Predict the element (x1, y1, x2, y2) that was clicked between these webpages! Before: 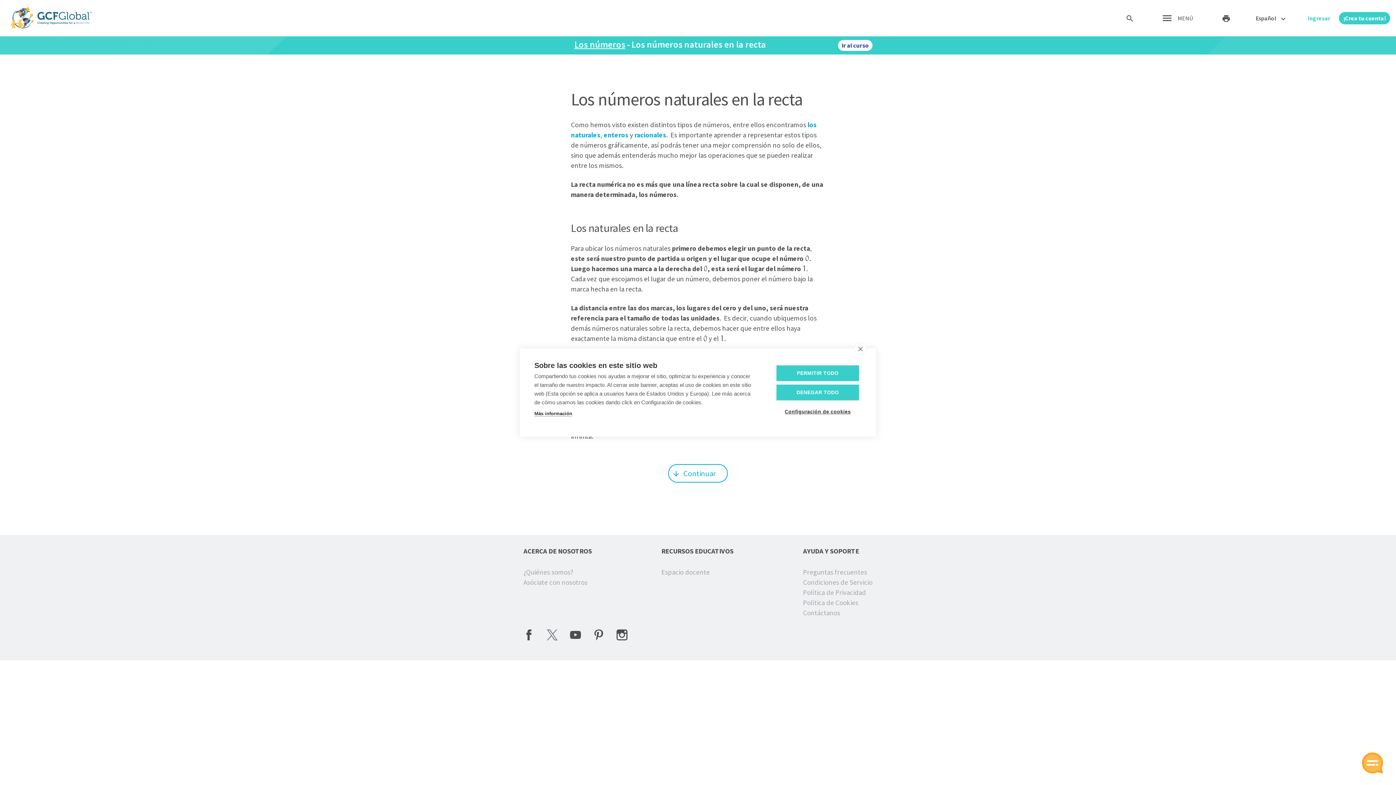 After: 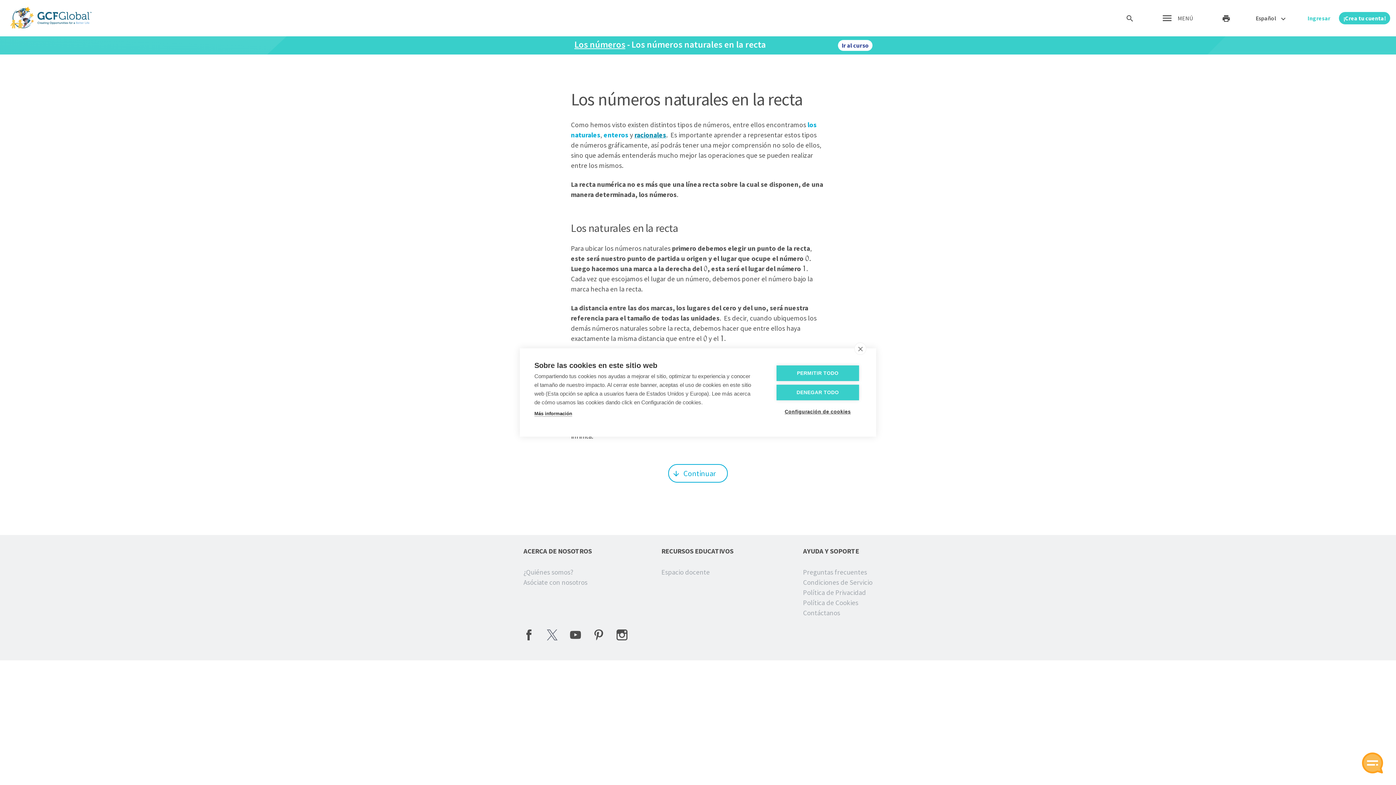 Action: bbox: (634, 130, 666, 139) label: racionales